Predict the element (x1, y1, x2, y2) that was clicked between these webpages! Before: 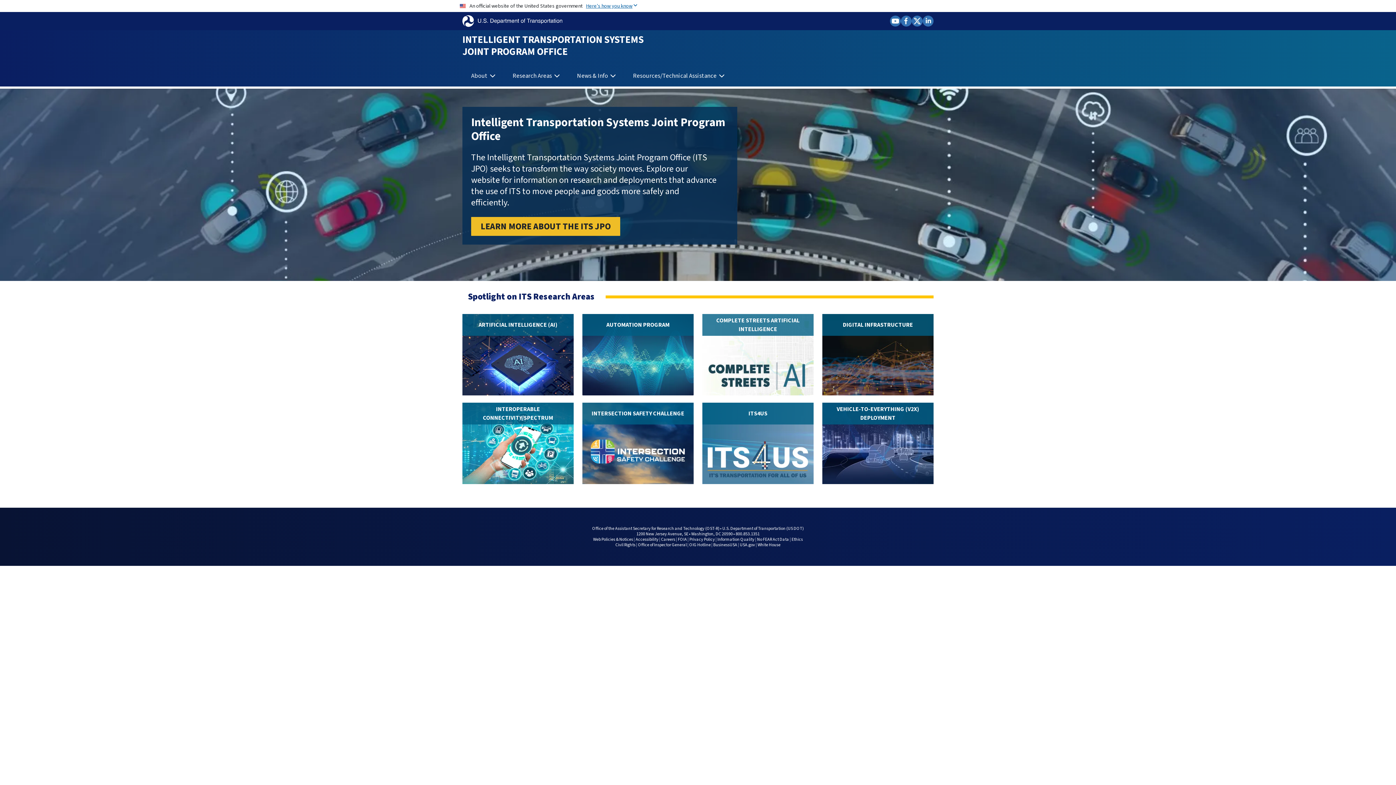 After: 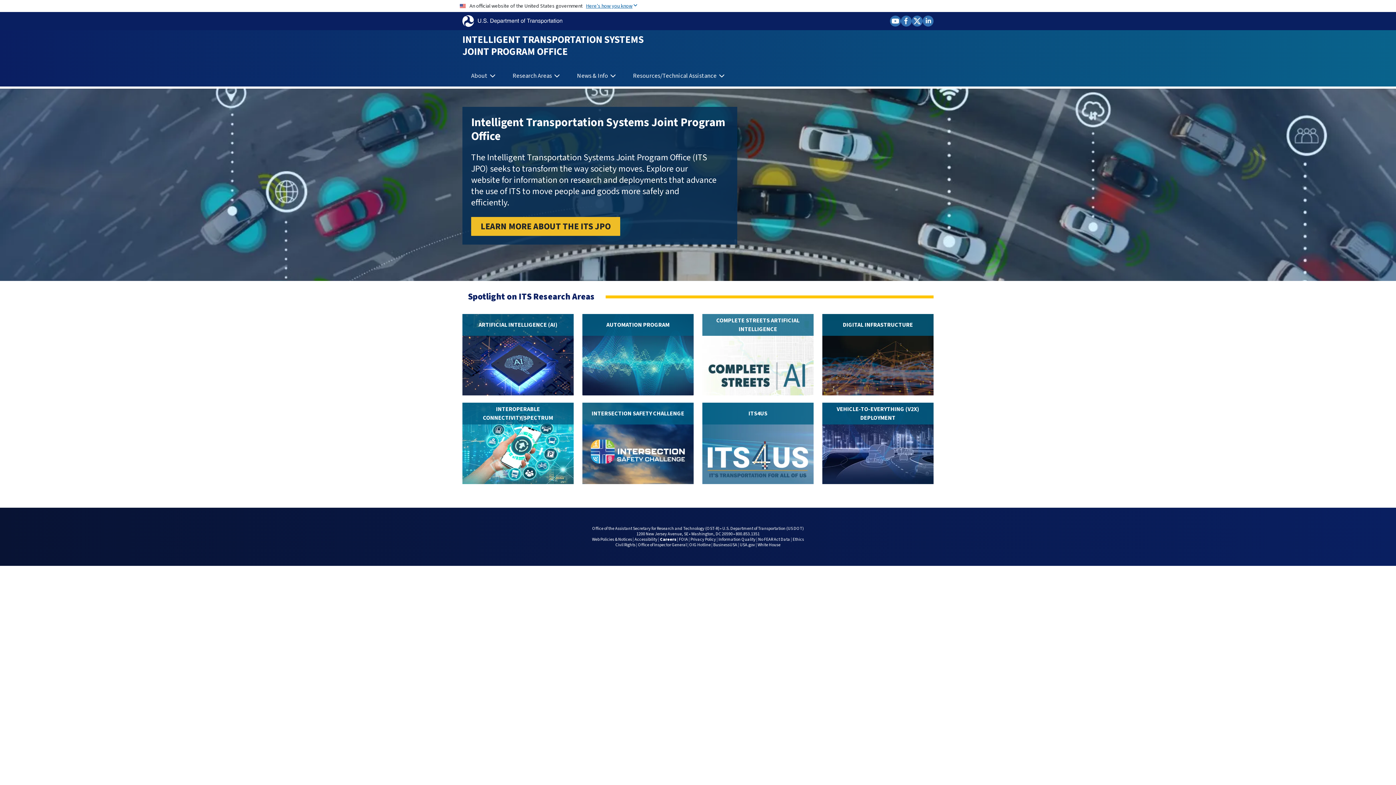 Action: bbox: (661, 536, 675, 543) label: Careers